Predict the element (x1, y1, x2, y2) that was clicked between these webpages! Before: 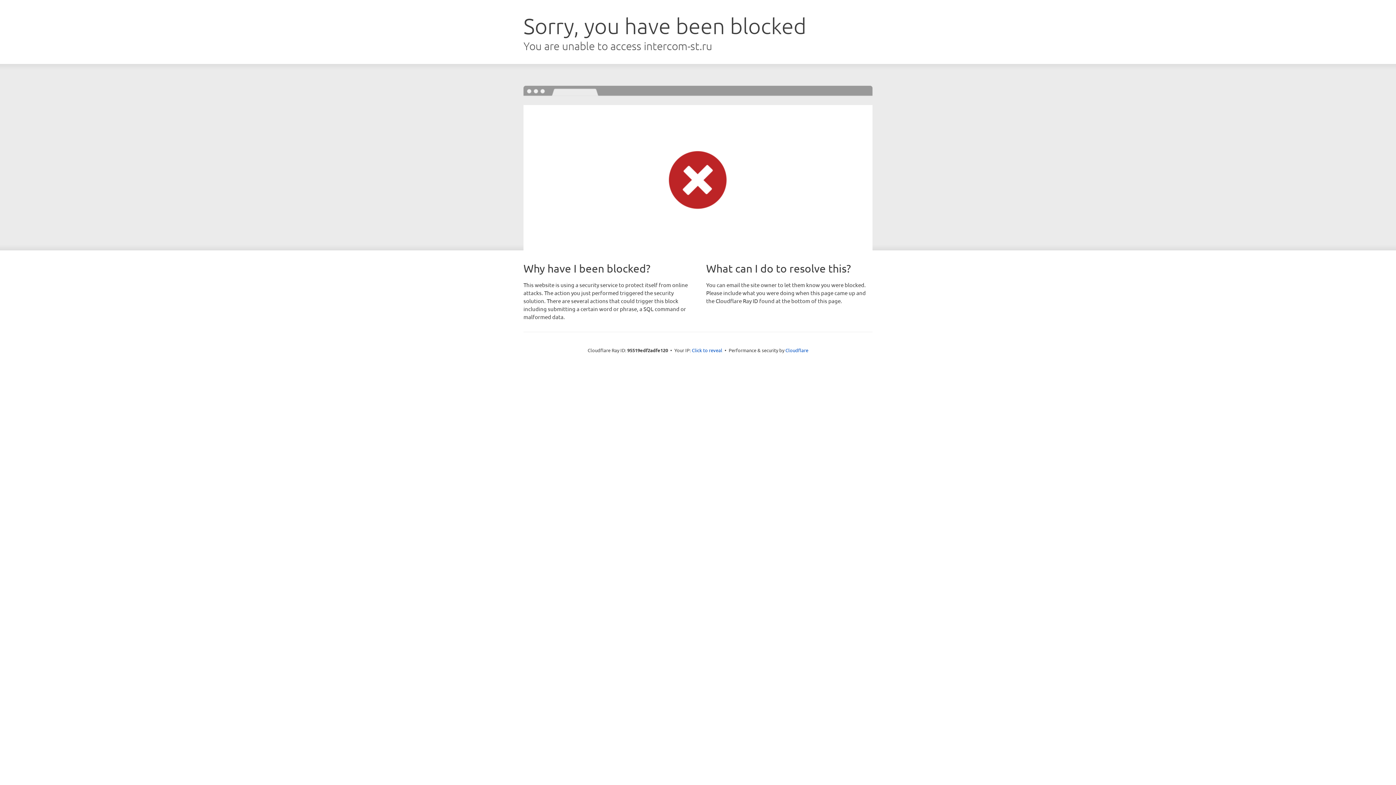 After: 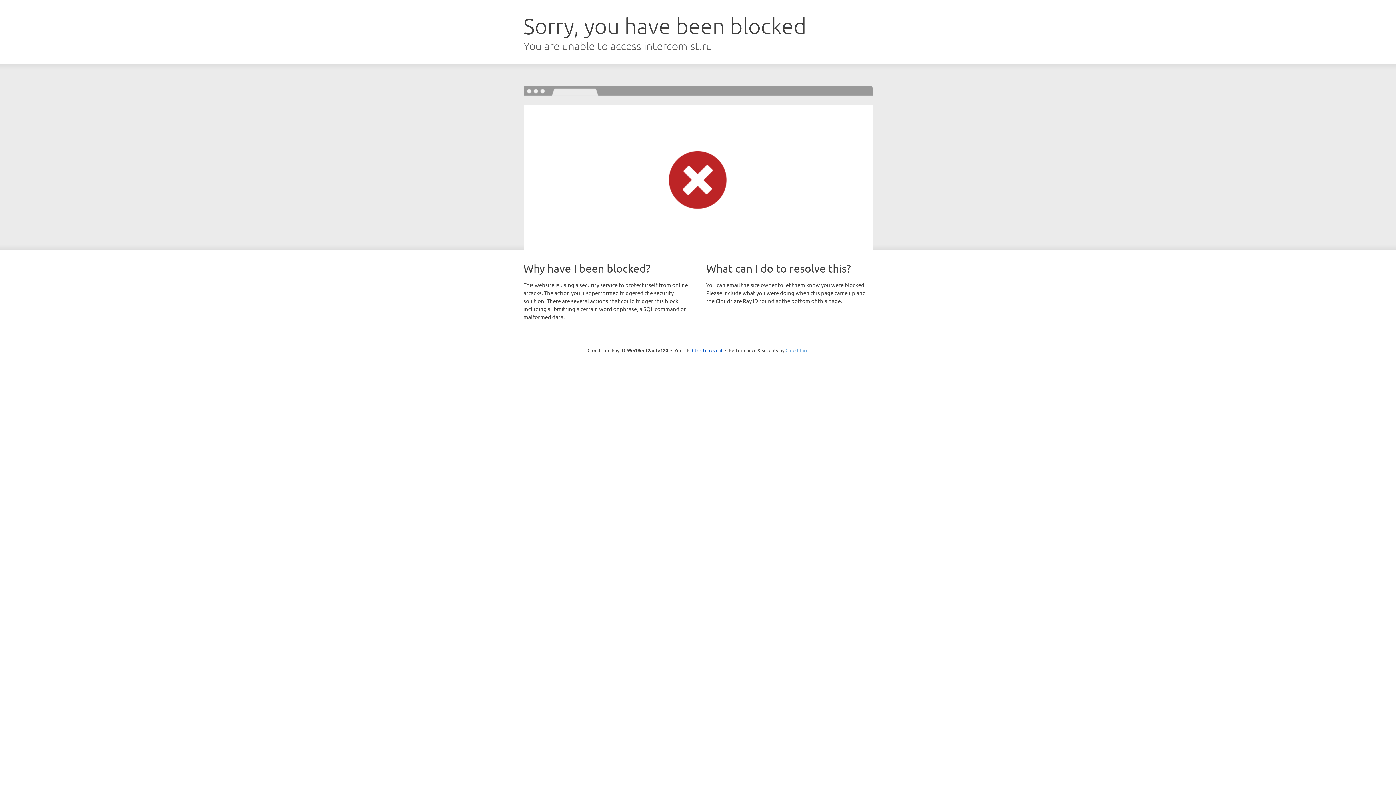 Action: bbox: (785, 347, 808, 353) label: Cloudflare